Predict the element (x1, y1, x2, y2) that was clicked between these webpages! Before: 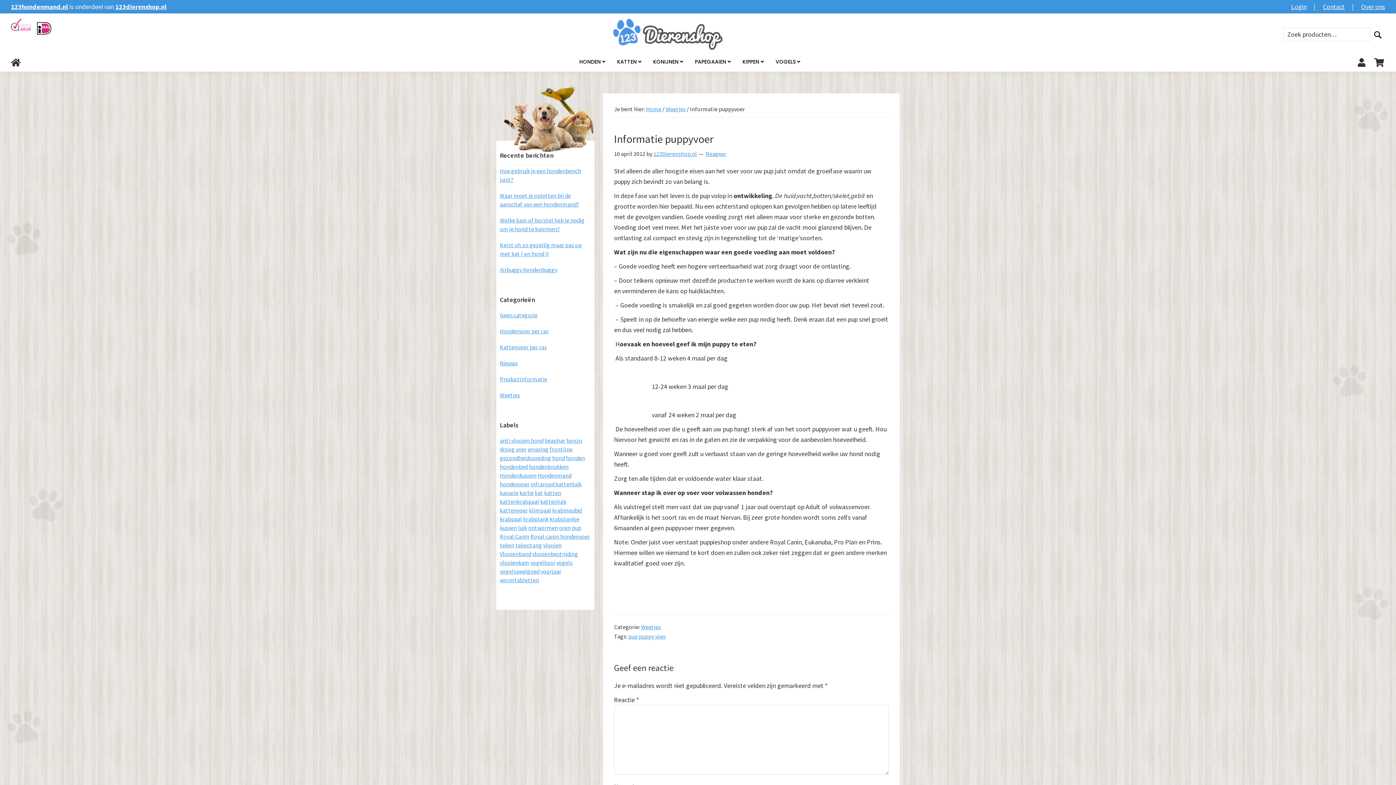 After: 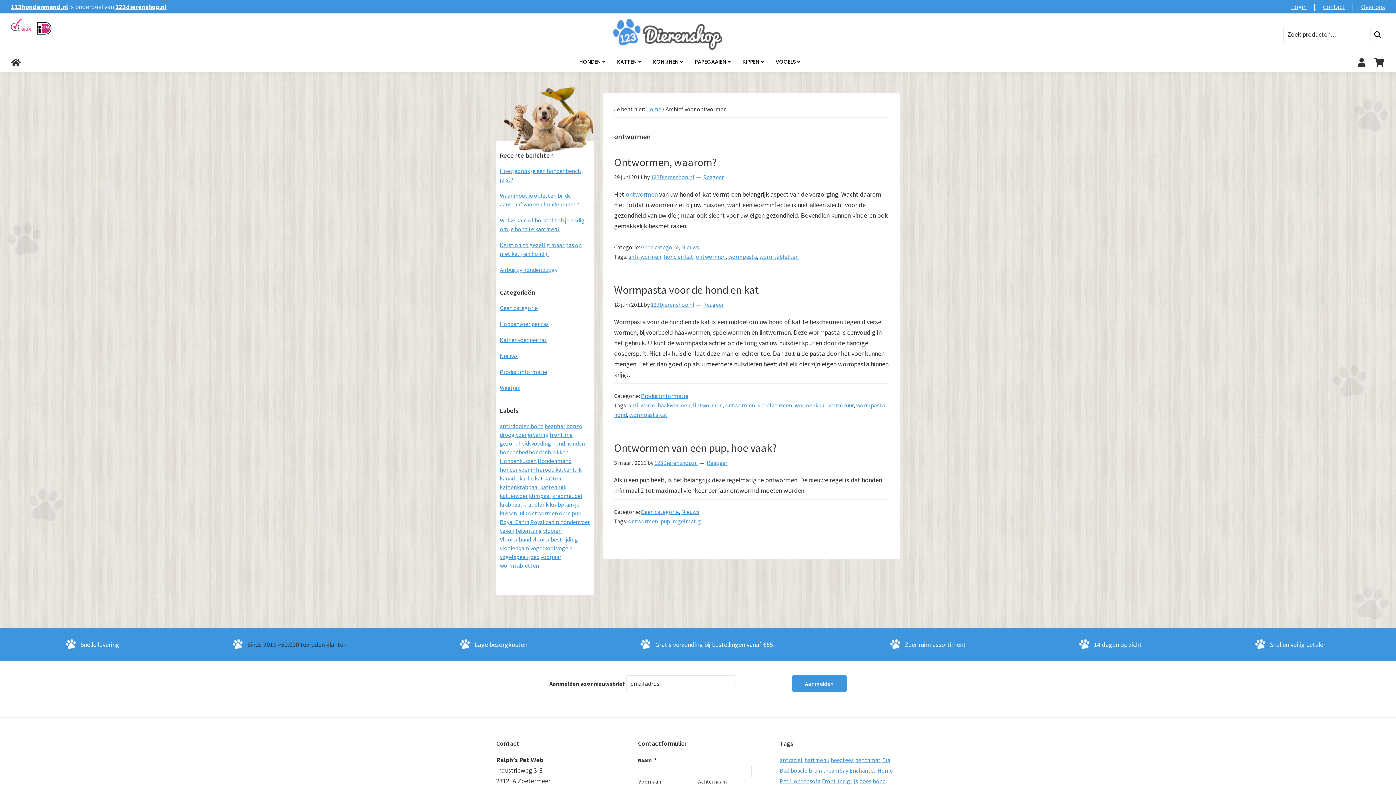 Action: label: ontwormen (3 items) bbox: (528, 524, 558, 531)